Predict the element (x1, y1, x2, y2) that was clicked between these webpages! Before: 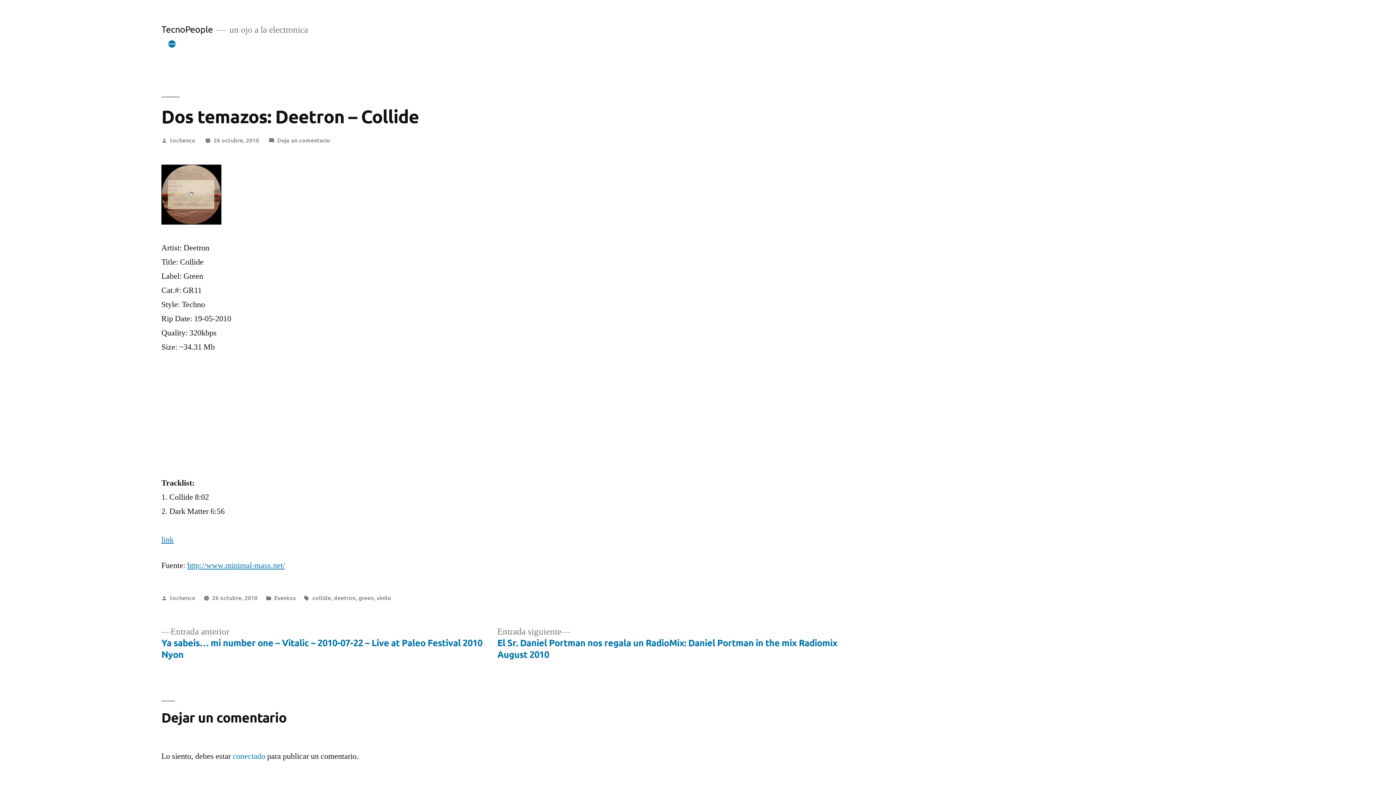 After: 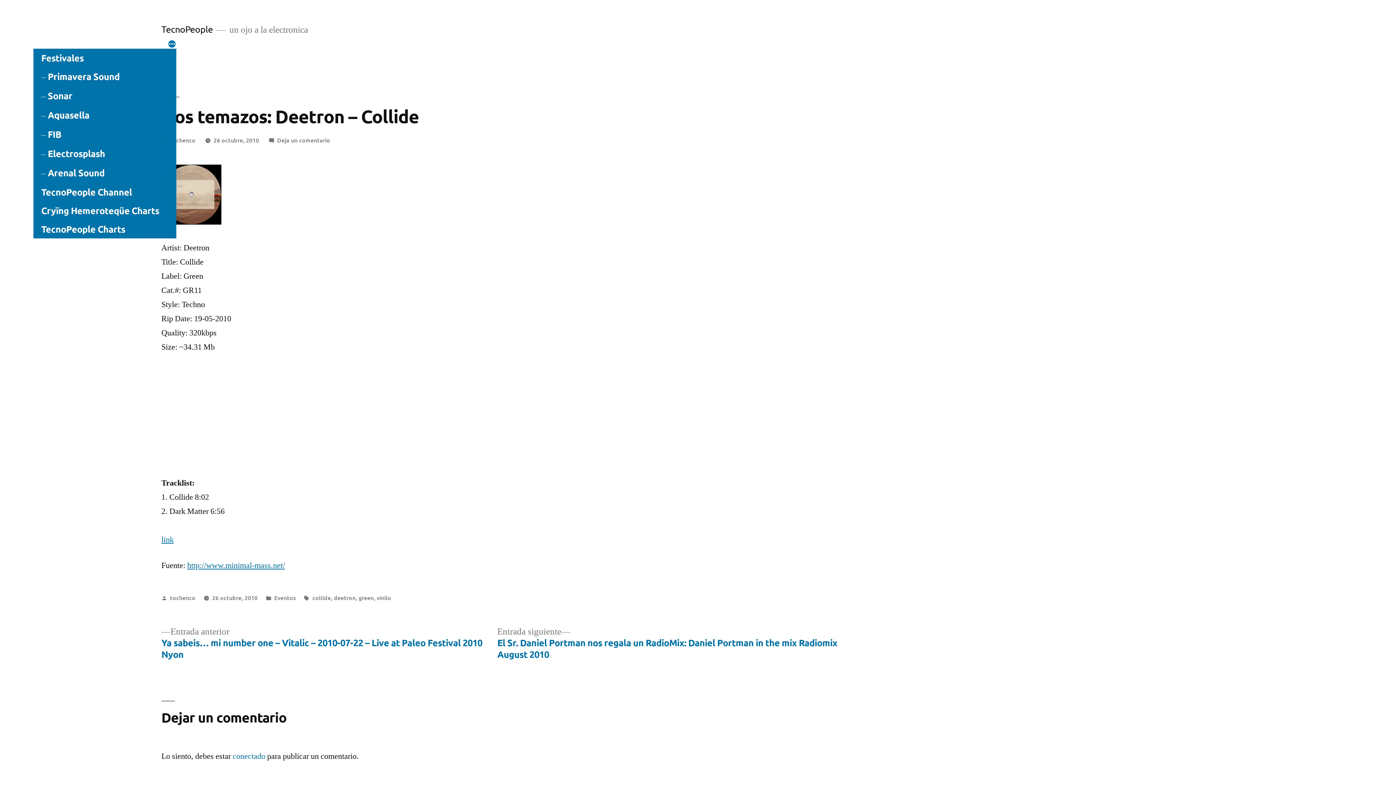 Action: label: Más bbox: (167, 39, 176, 48)